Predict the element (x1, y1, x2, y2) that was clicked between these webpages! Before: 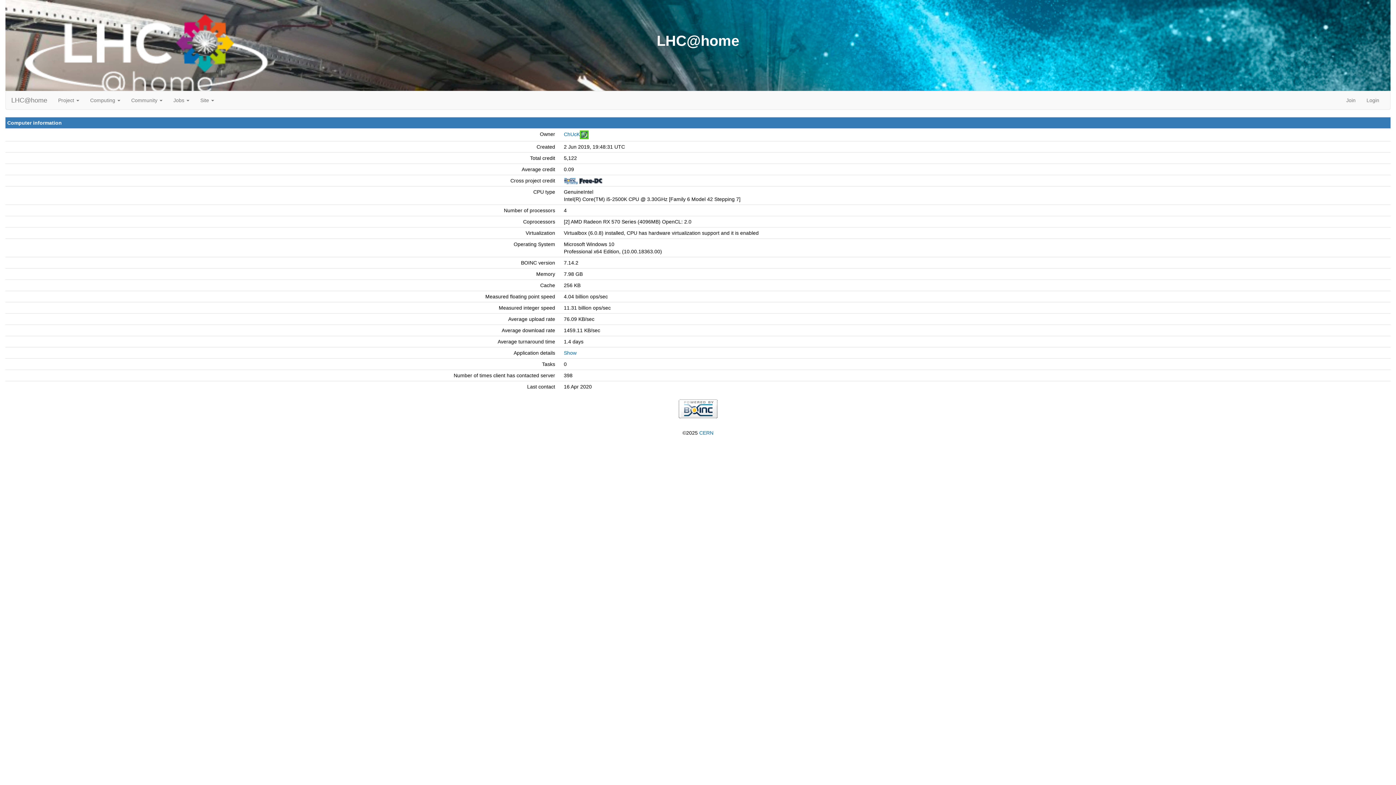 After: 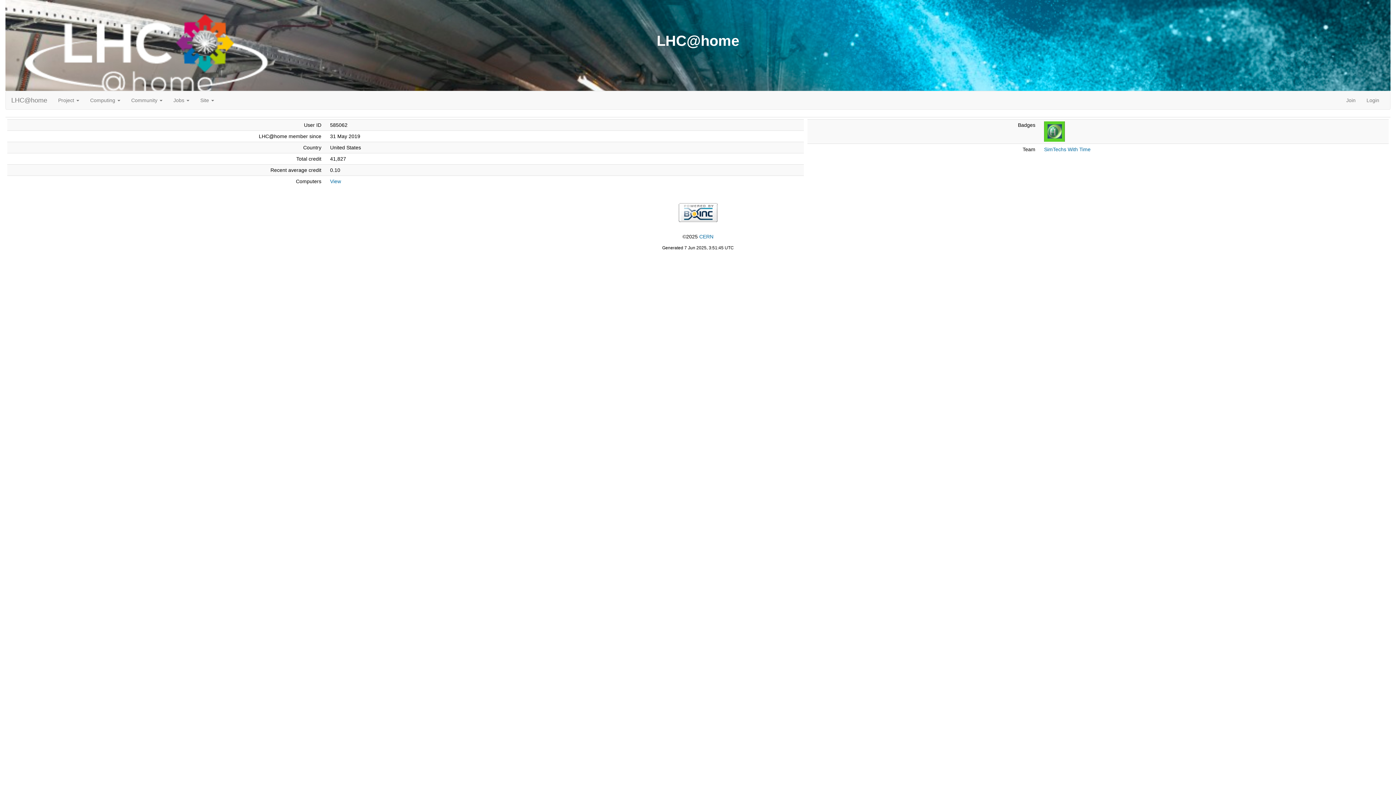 Action: label: ChUcK bbox: (564, 131, 580, 137)